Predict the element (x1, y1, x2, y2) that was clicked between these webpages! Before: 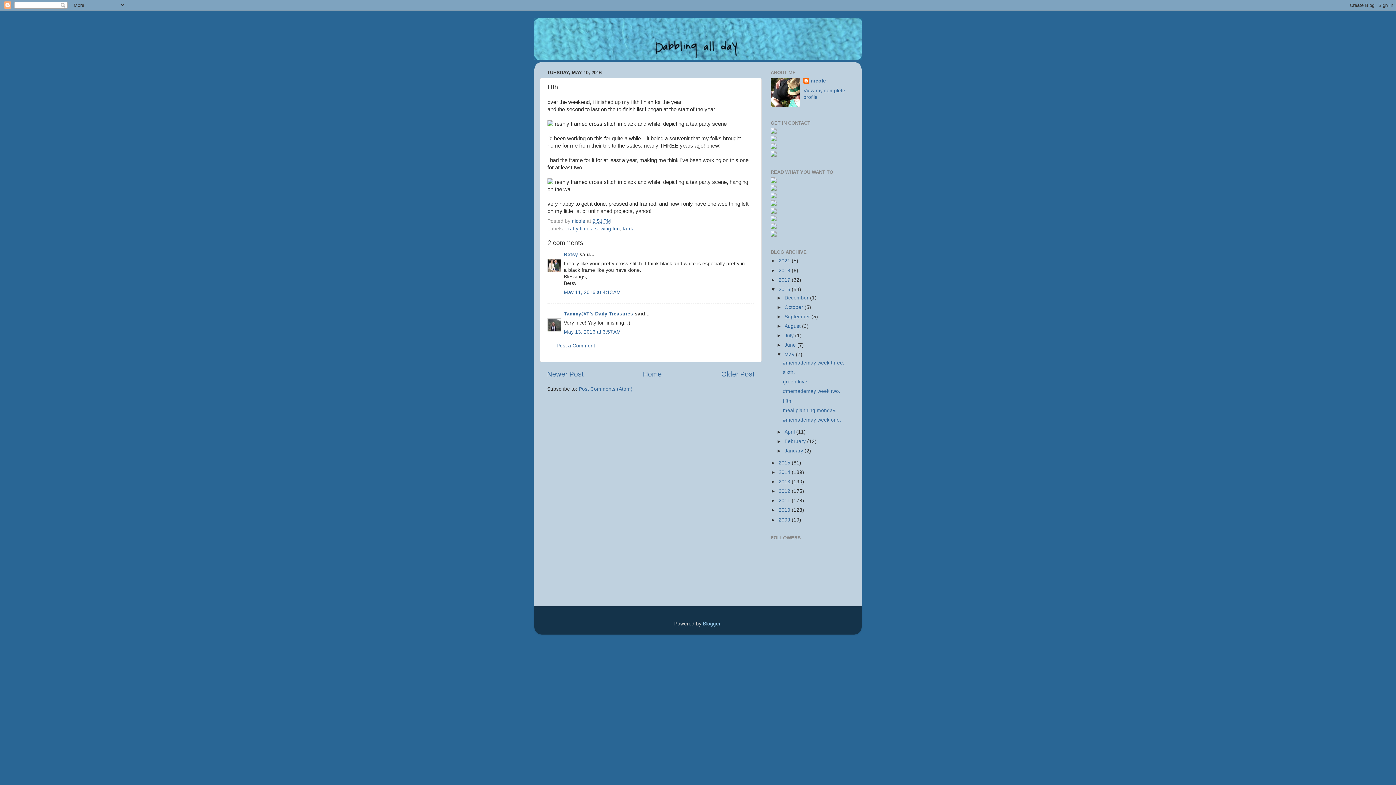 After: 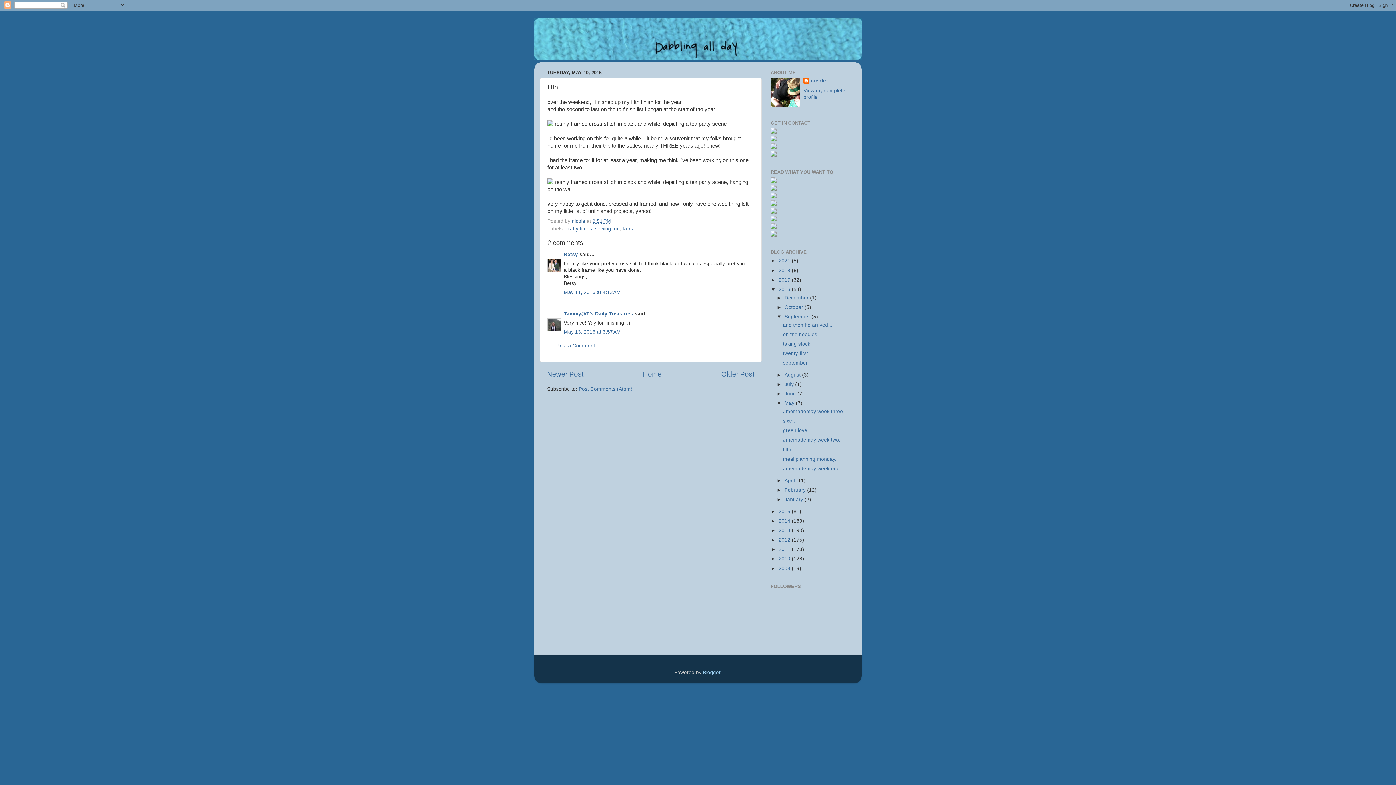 Action: bbox: (776, 314, 784, 319) label: ►  